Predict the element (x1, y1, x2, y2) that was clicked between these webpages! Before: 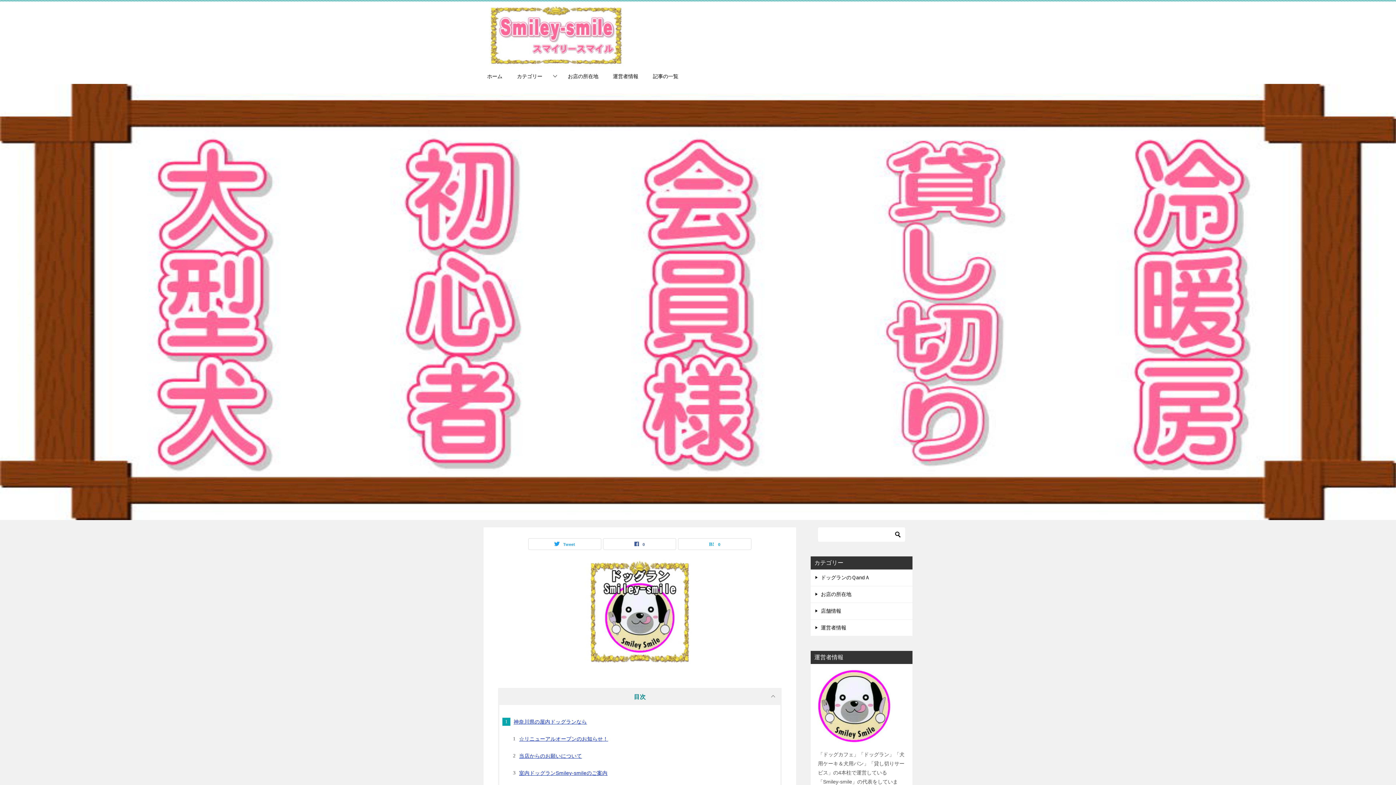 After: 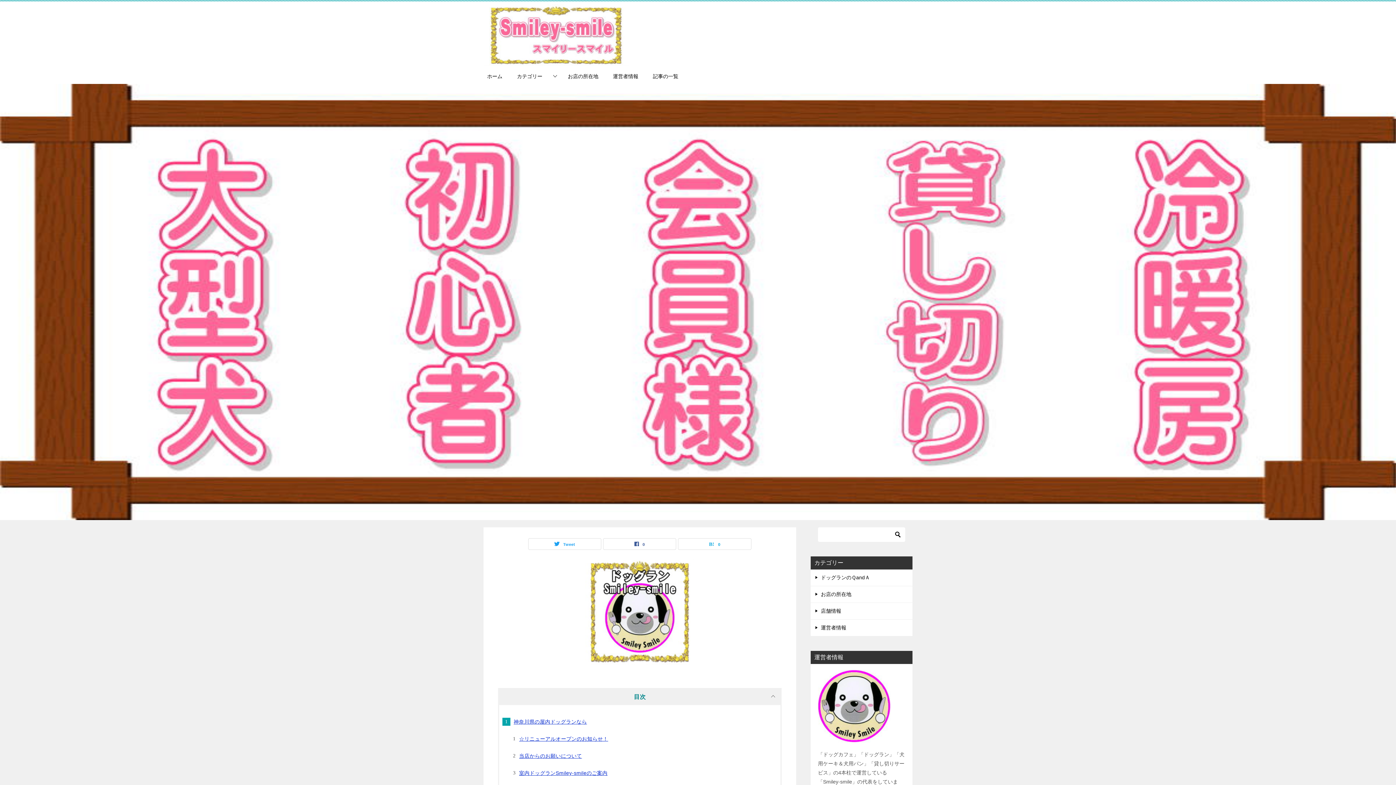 Action: label: ホーム bbox: (480, 69, 509, 84)